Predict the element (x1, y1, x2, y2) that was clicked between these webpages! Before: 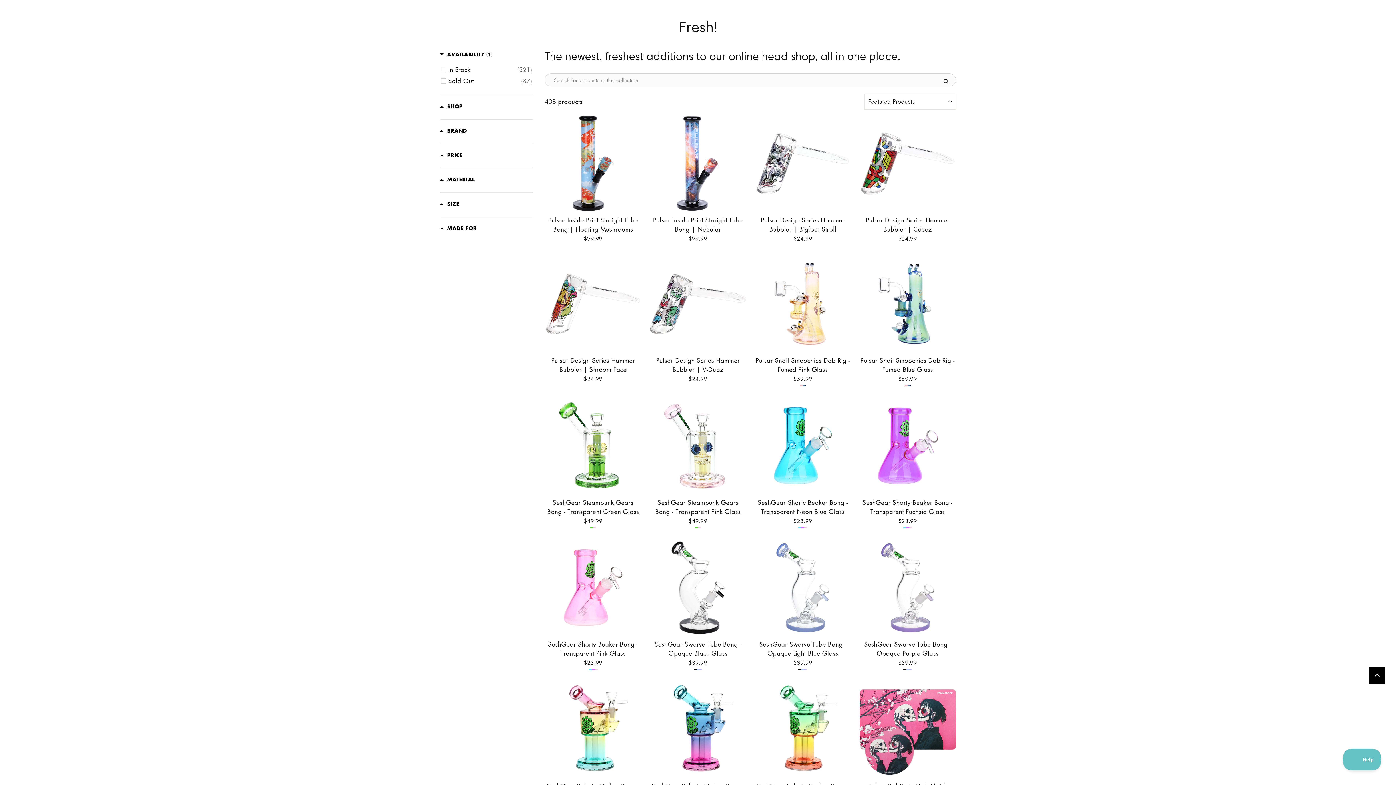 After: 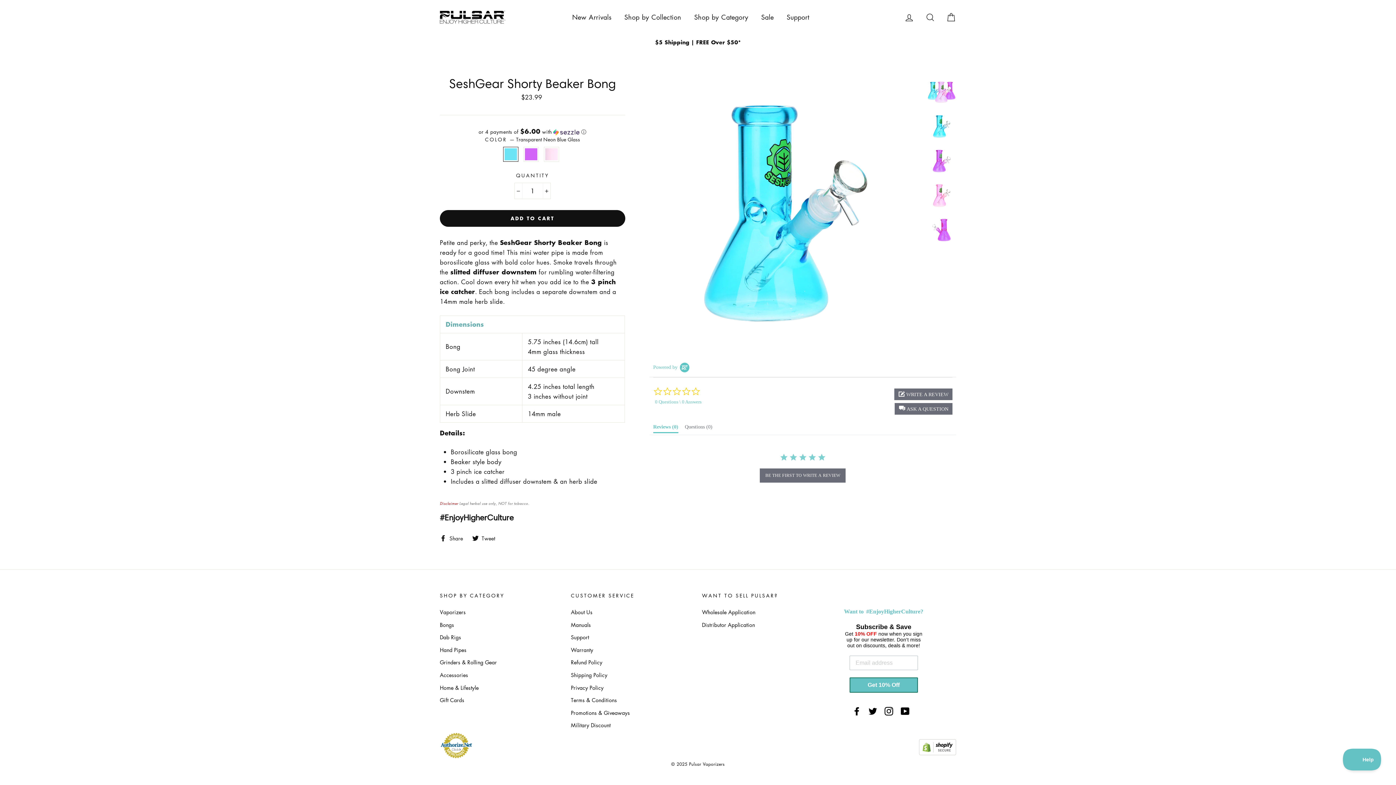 Action: bbox: (594, 669, 597, 670)